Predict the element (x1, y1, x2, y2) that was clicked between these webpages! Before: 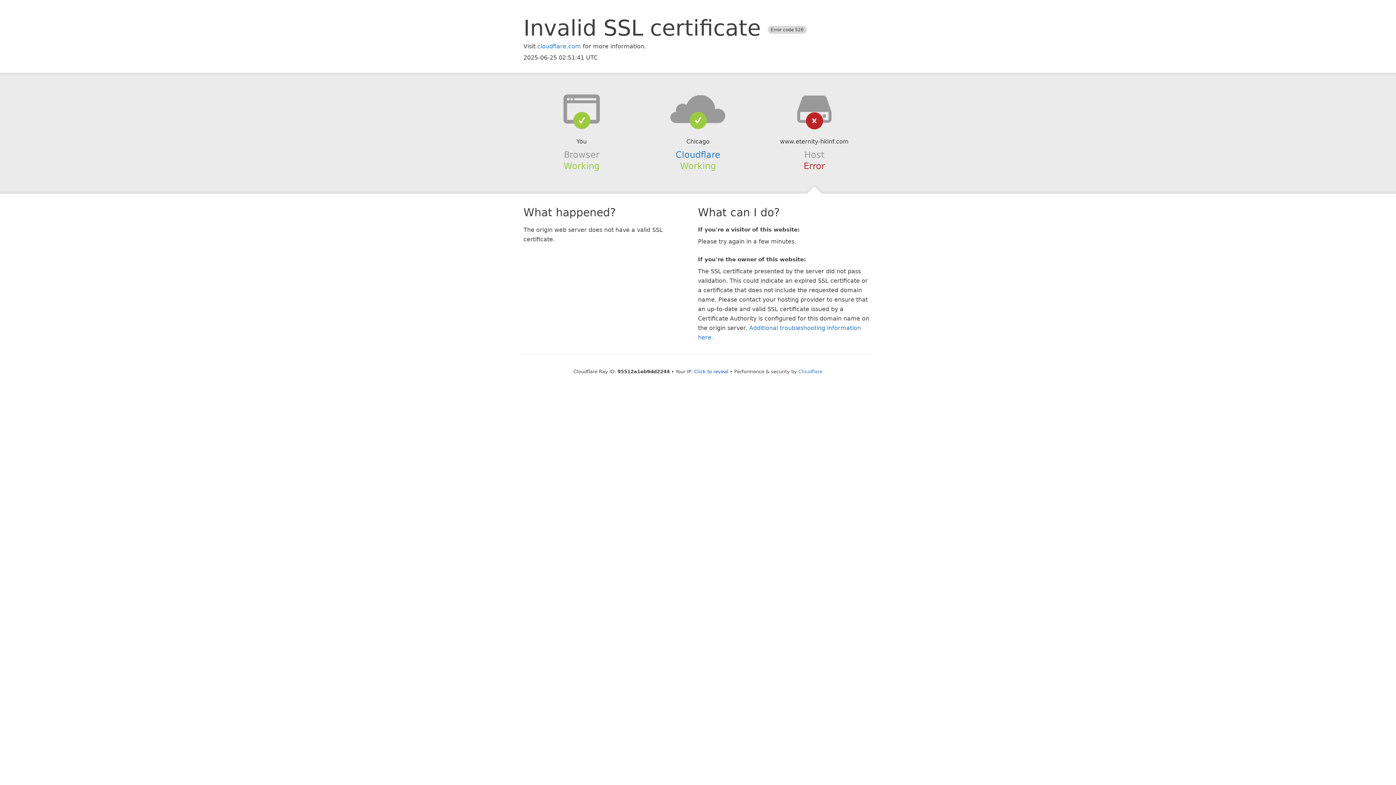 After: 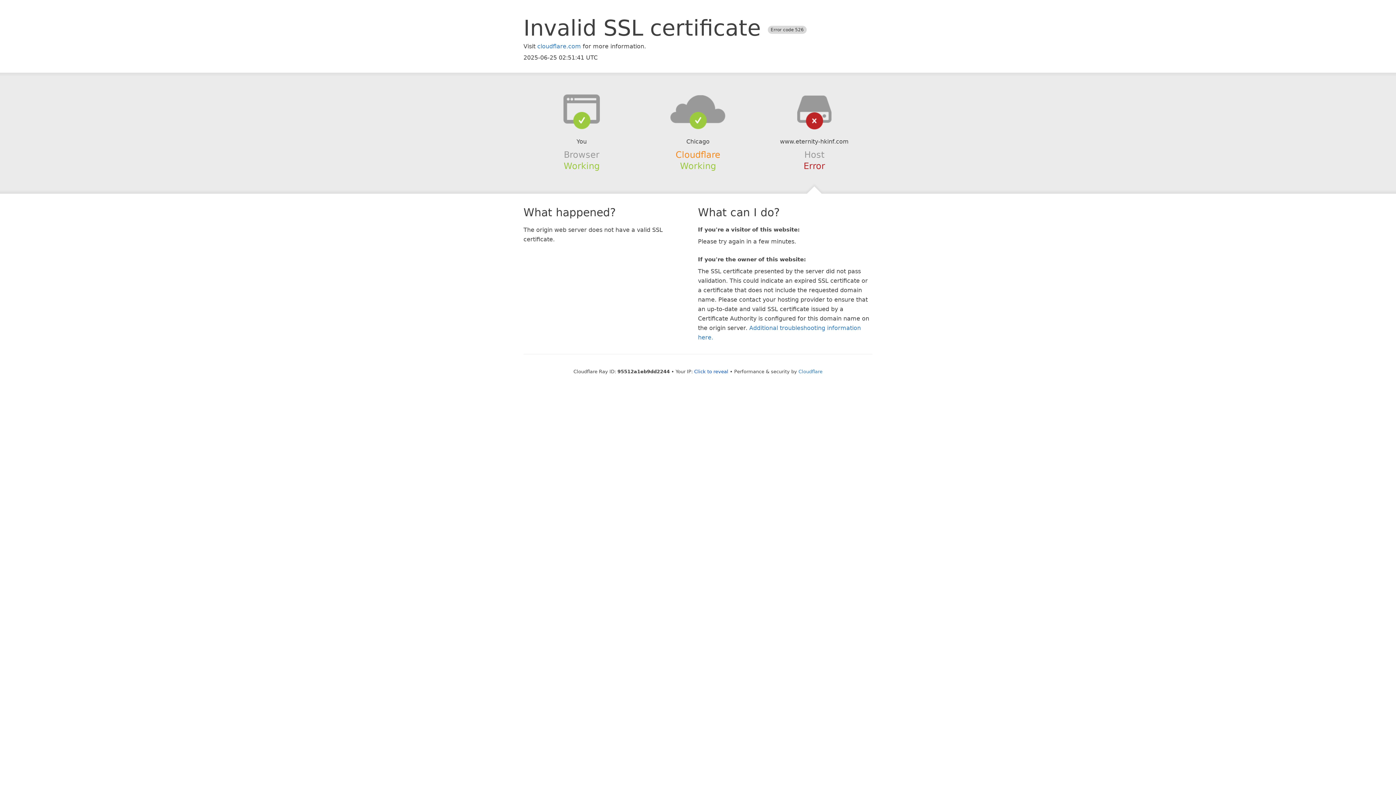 Action: label: Cloudflare bbox: (675, 149, 720, 159)